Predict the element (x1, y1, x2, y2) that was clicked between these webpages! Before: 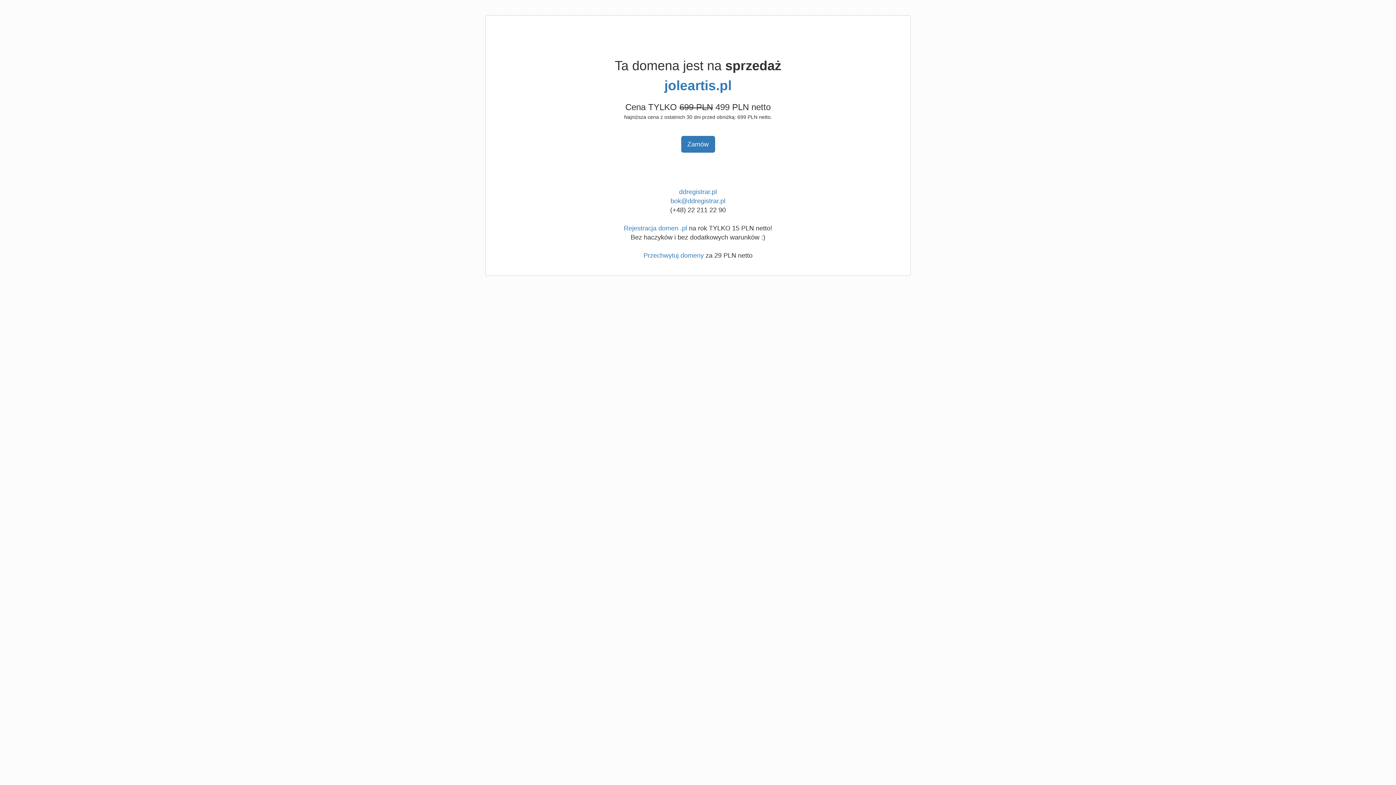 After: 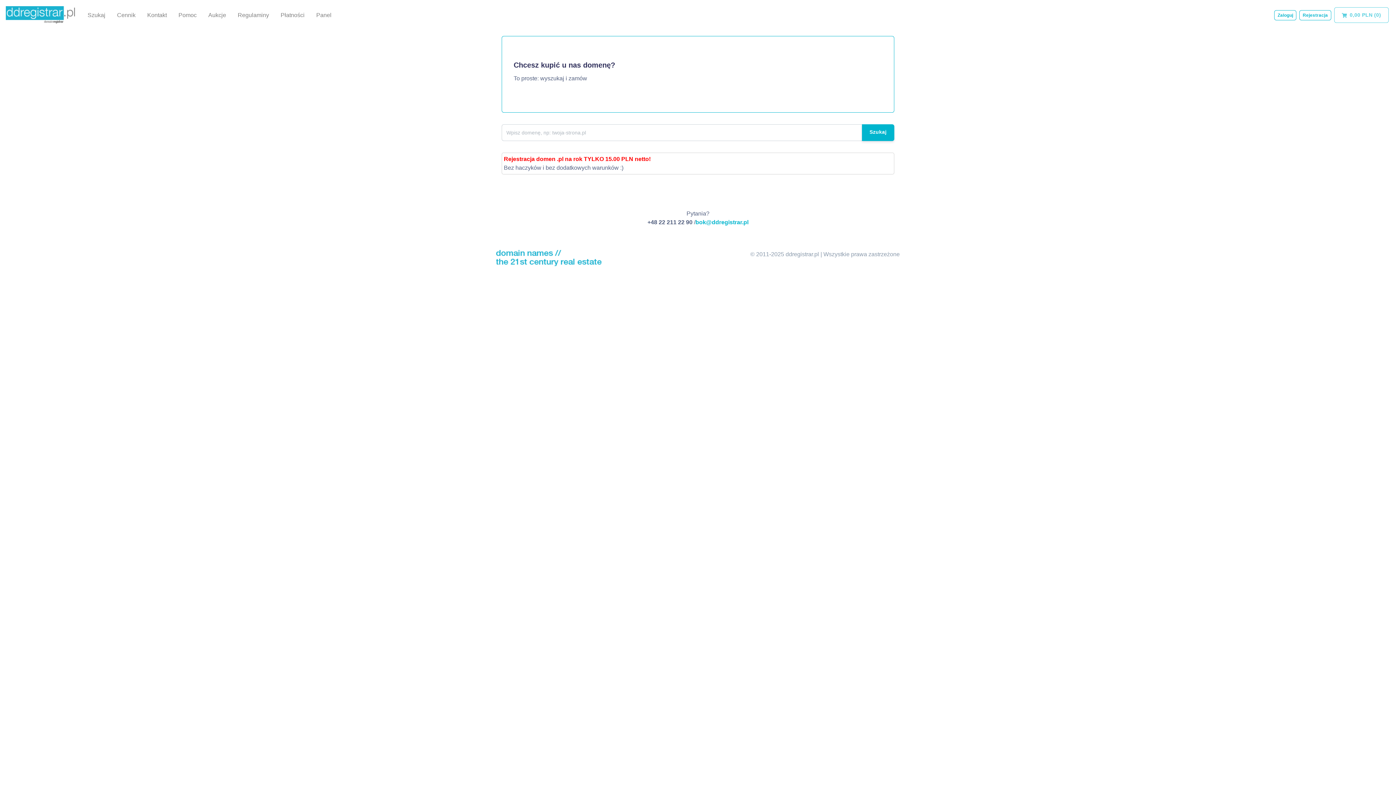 Action: label: Przechwytuj domeny bbox: (643, 252, 704, 259)